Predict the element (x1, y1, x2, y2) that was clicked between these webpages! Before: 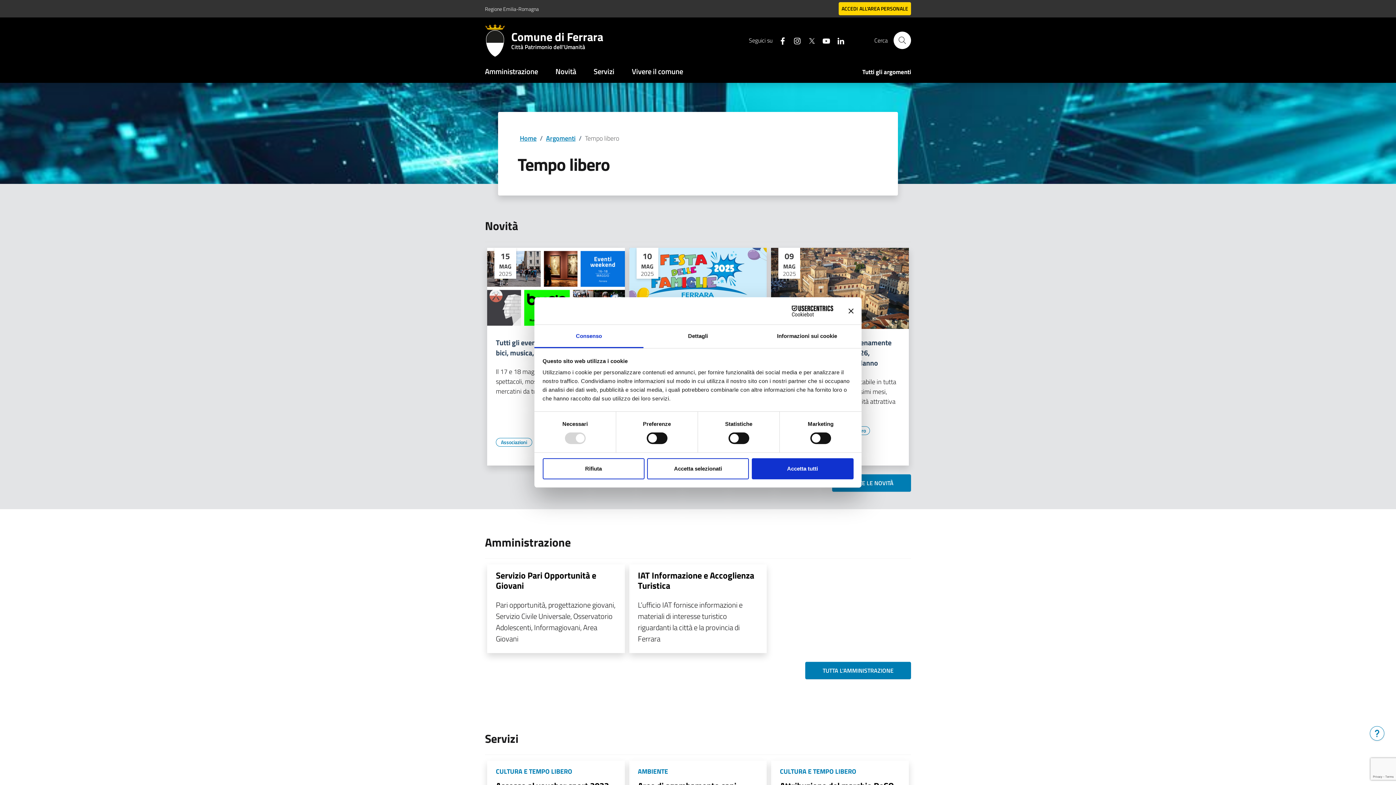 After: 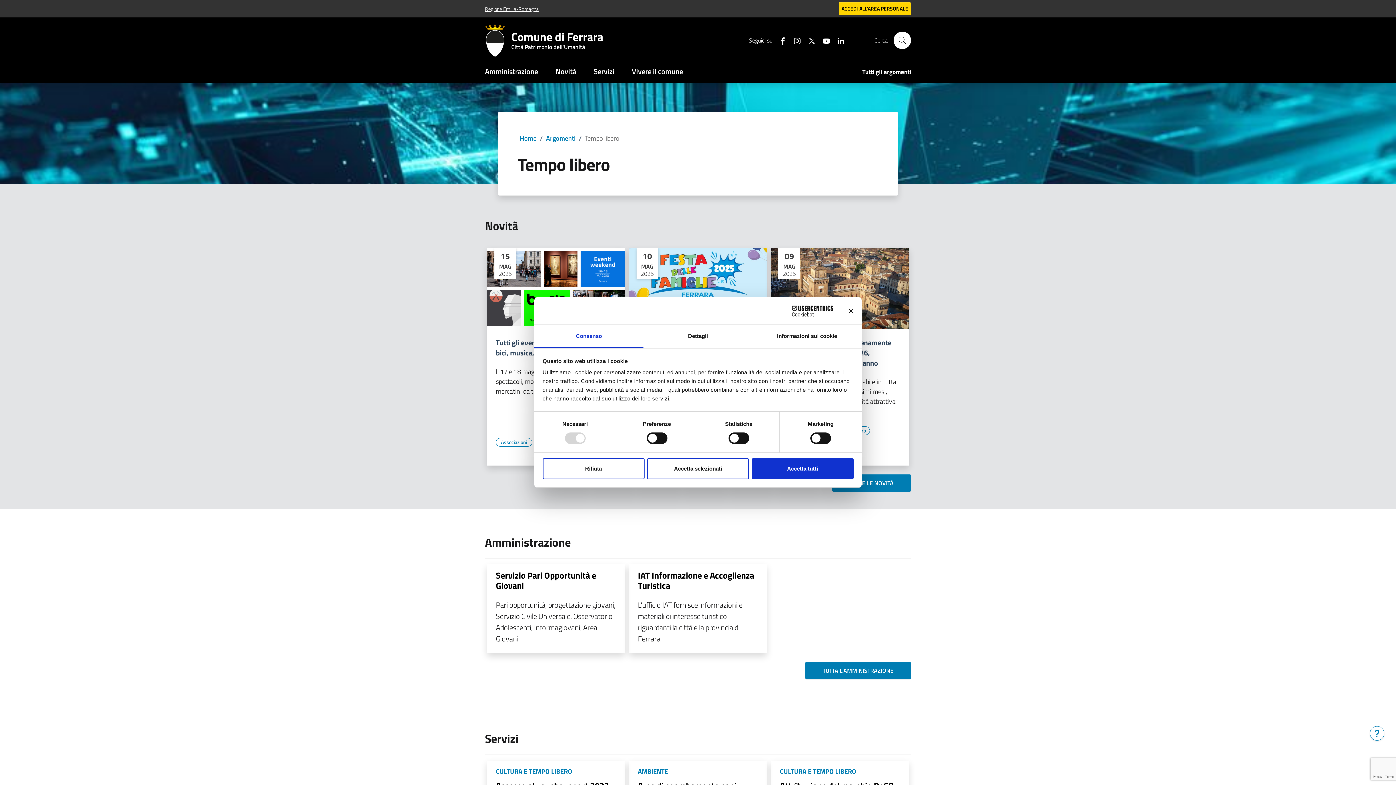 Action: bbox: (485, 4, 538, 12) label: Regione Emilia-Romagna